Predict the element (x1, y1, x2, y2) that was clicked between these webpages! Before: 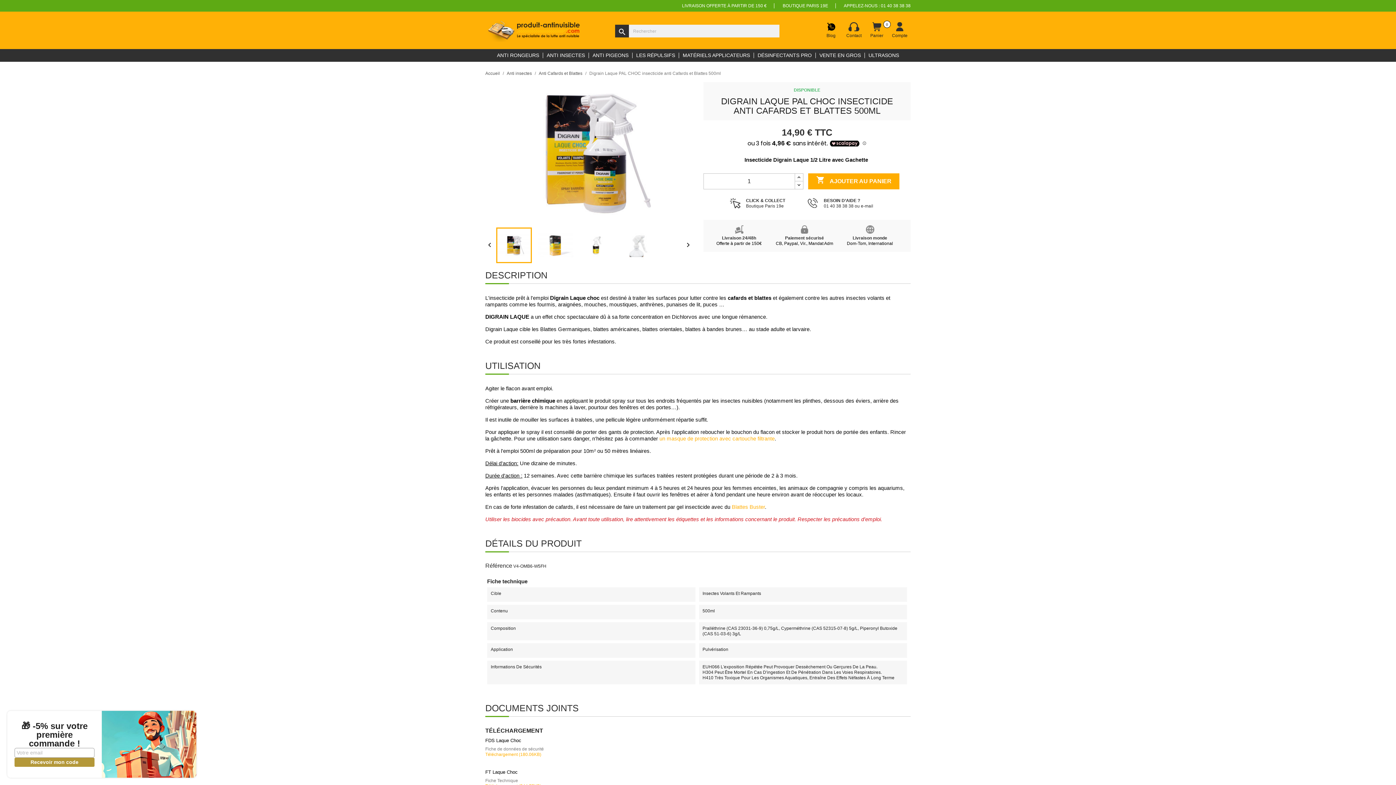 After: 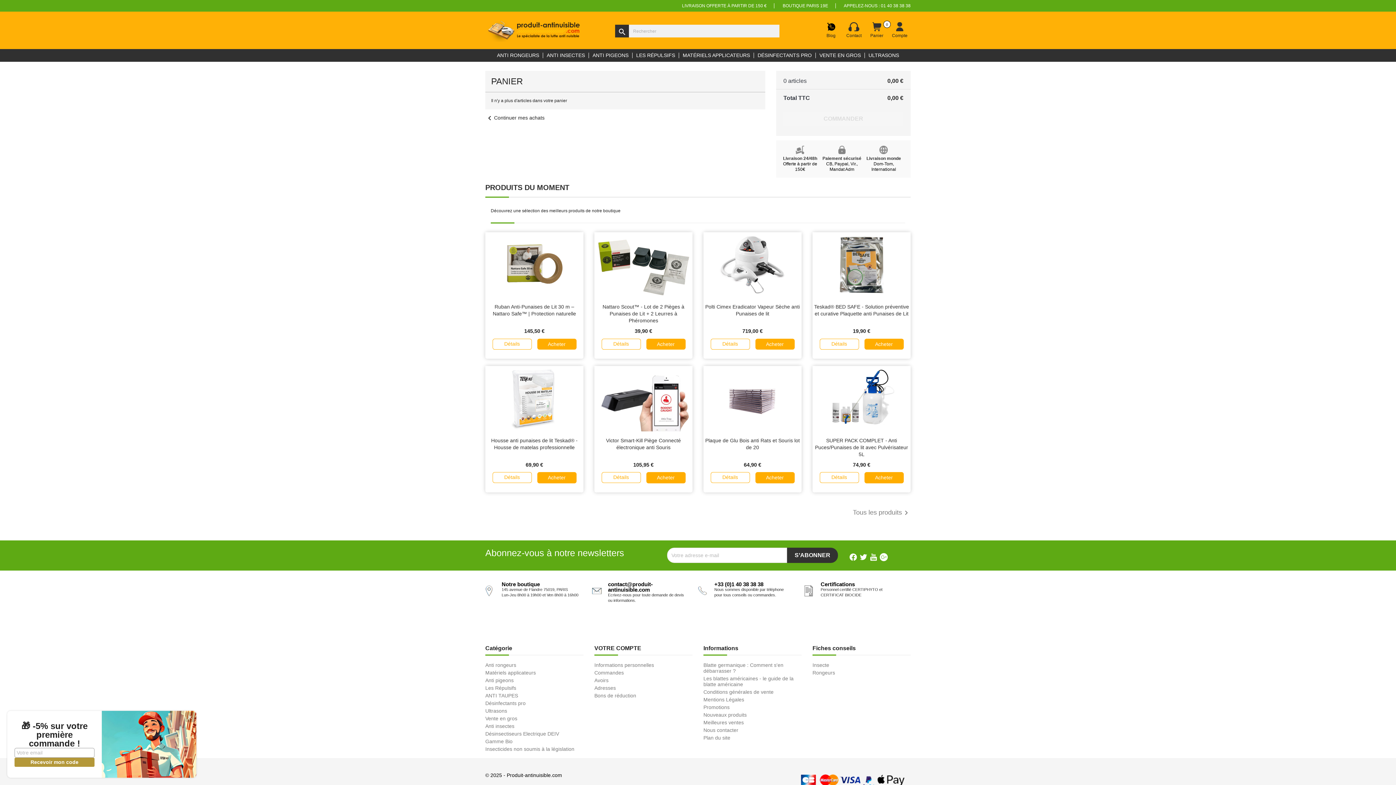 Action: bbox: (866, 22, 888, 38) label: Lien du panier contenant 0 produit(s)